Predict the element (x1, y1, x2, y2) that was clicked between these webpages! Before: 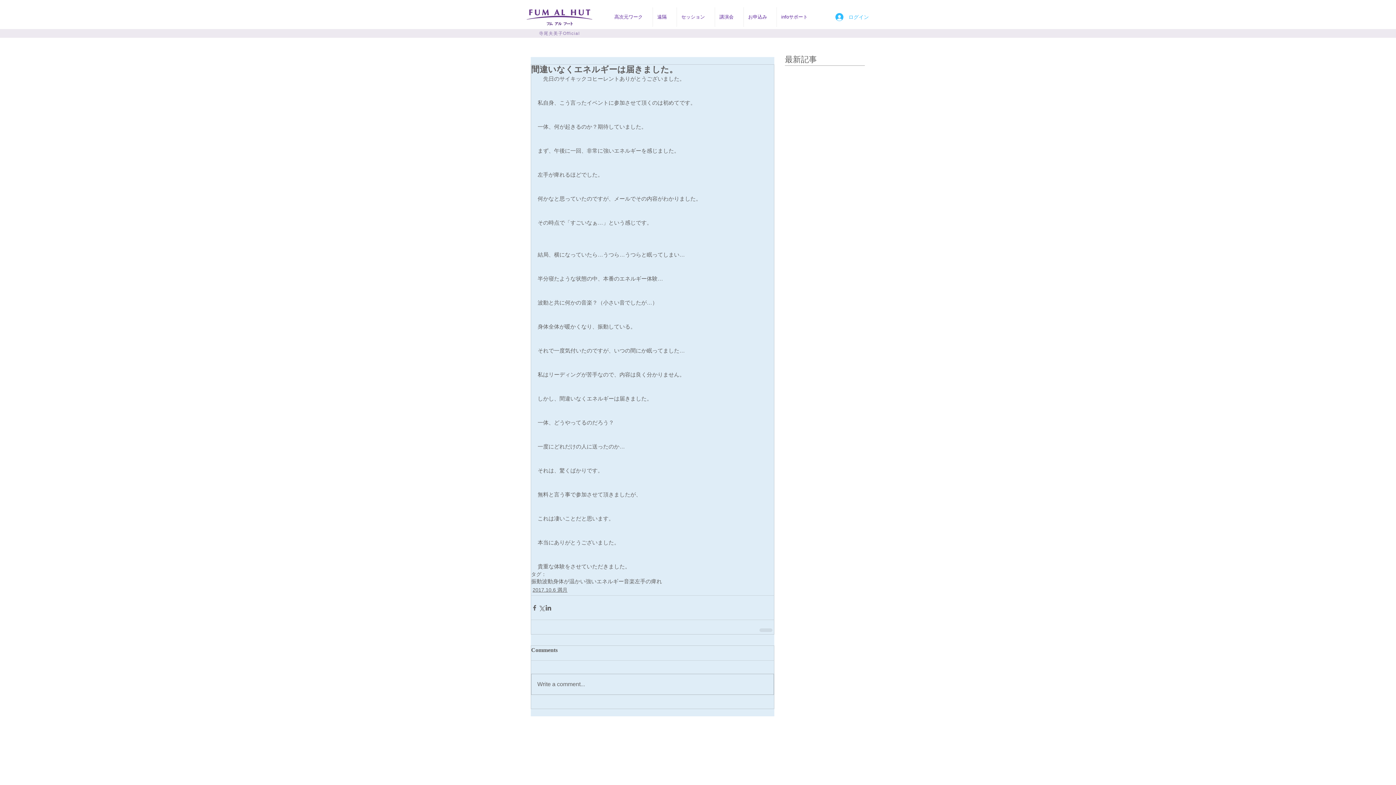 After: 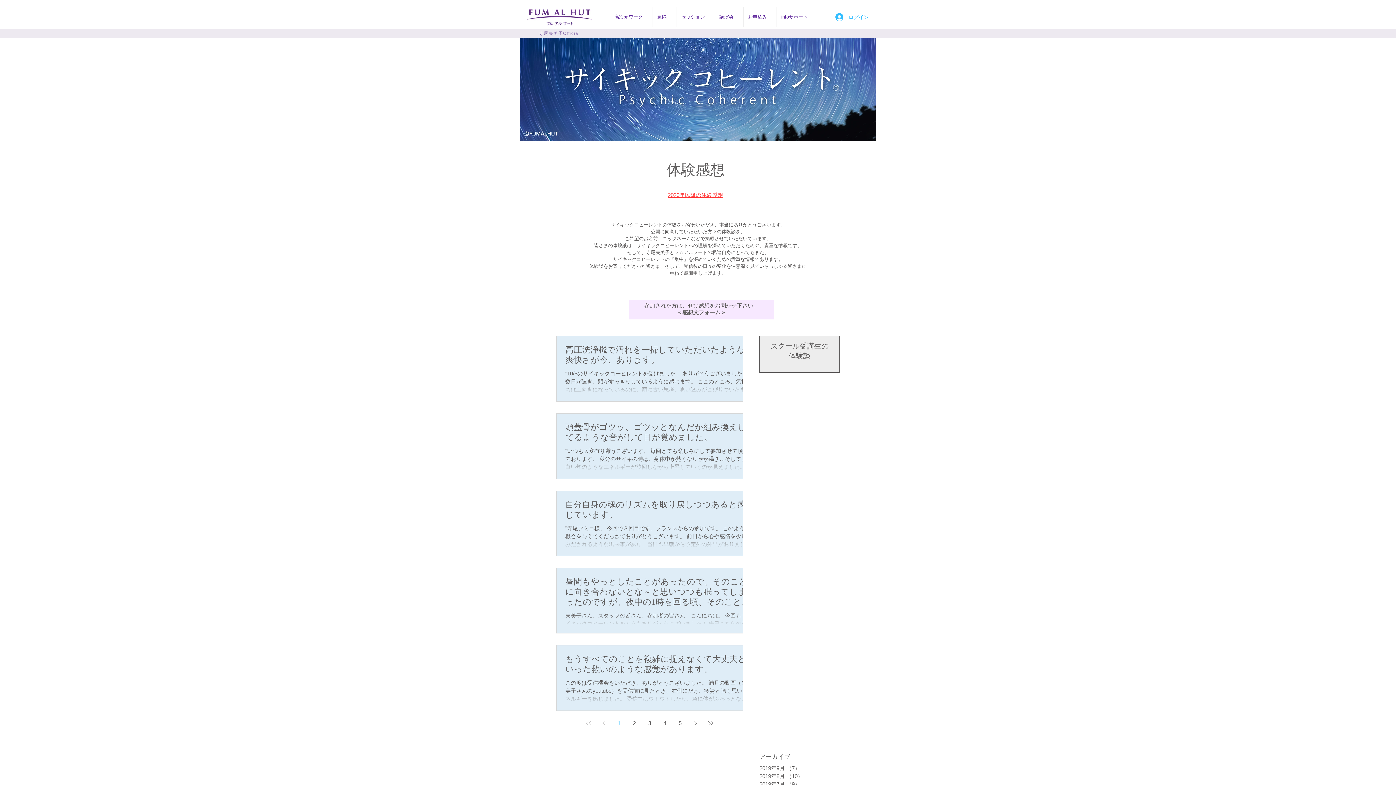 Action: bbox: (532, 586, 567, 594) label: 2017.10.6 満月